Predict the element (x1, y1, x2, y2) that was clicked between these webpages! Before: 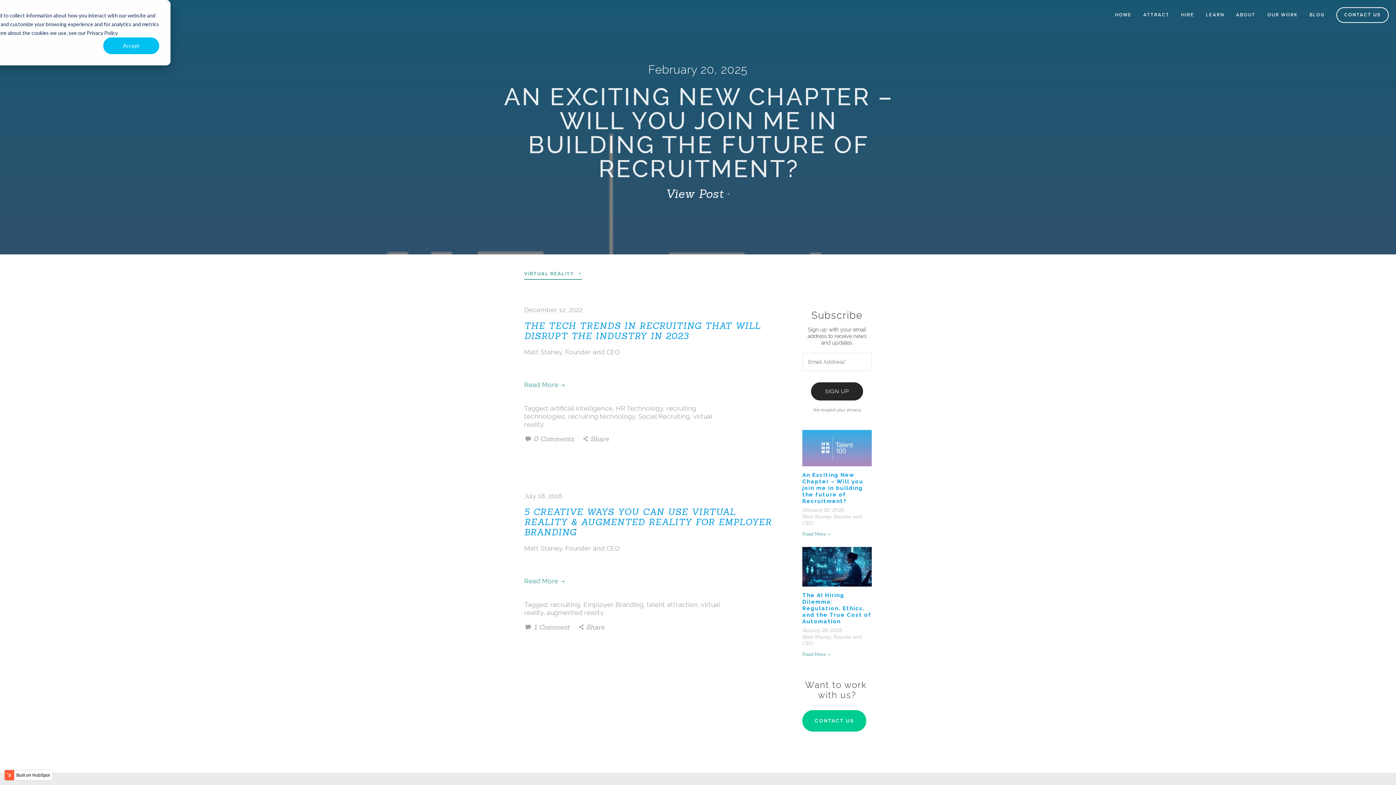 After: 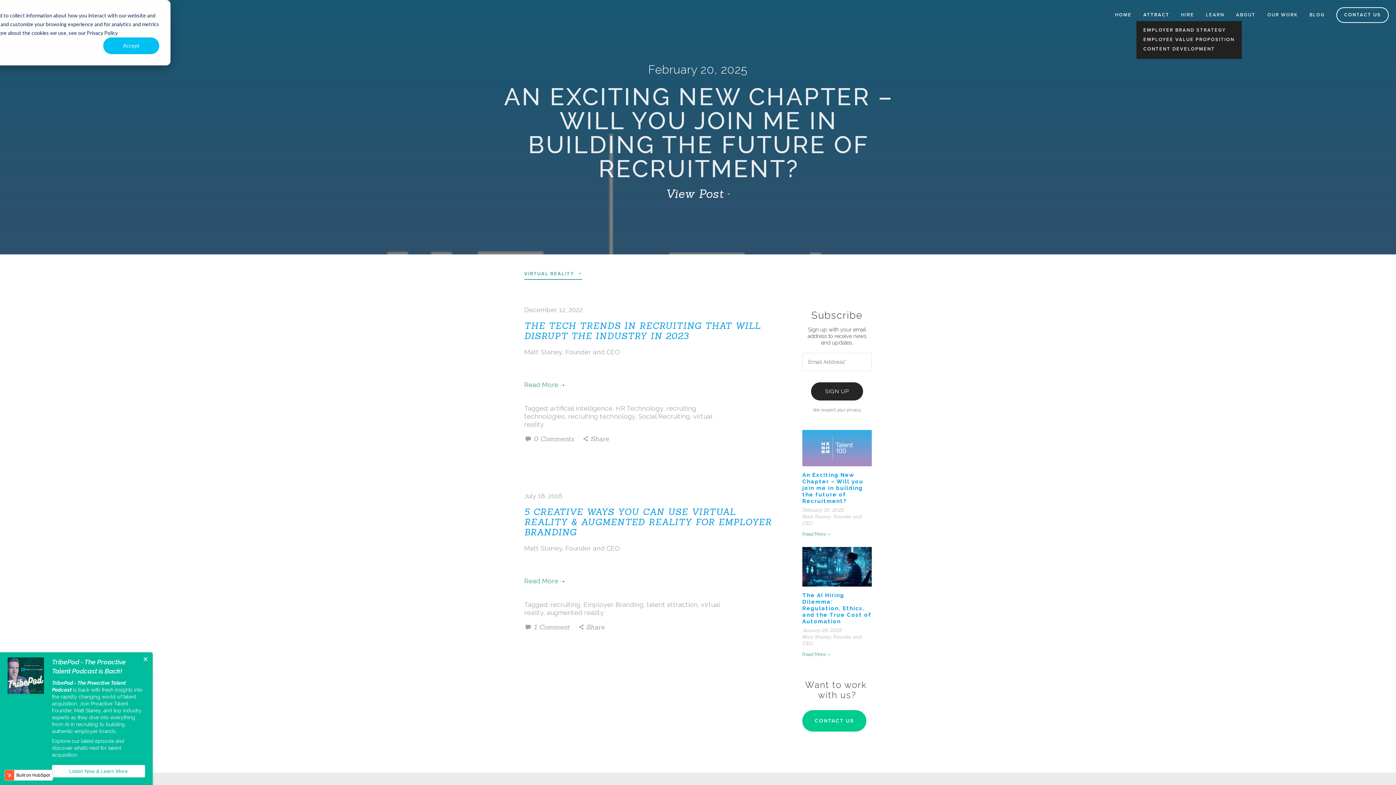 Action: bbox: (1138, 9, 1174, 21) label: ATTRACT